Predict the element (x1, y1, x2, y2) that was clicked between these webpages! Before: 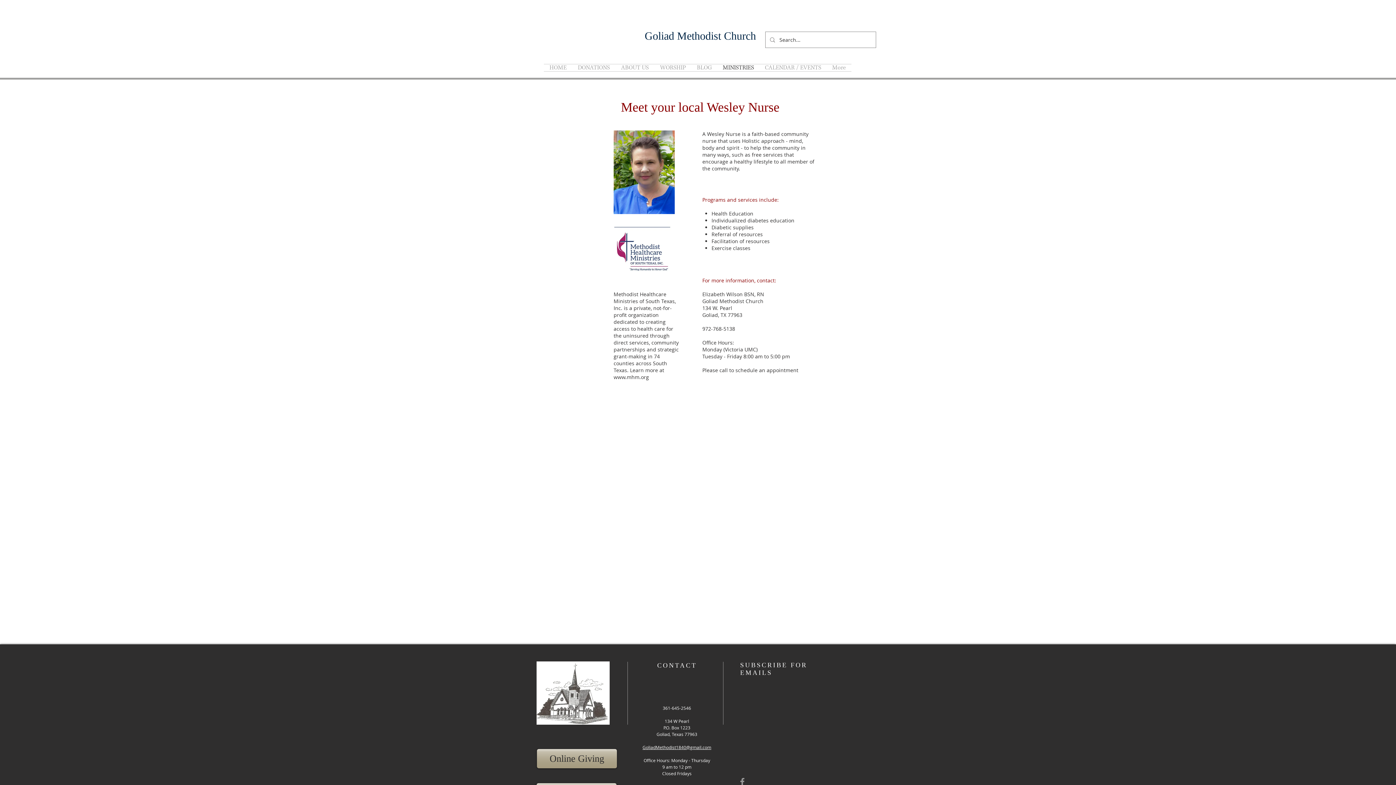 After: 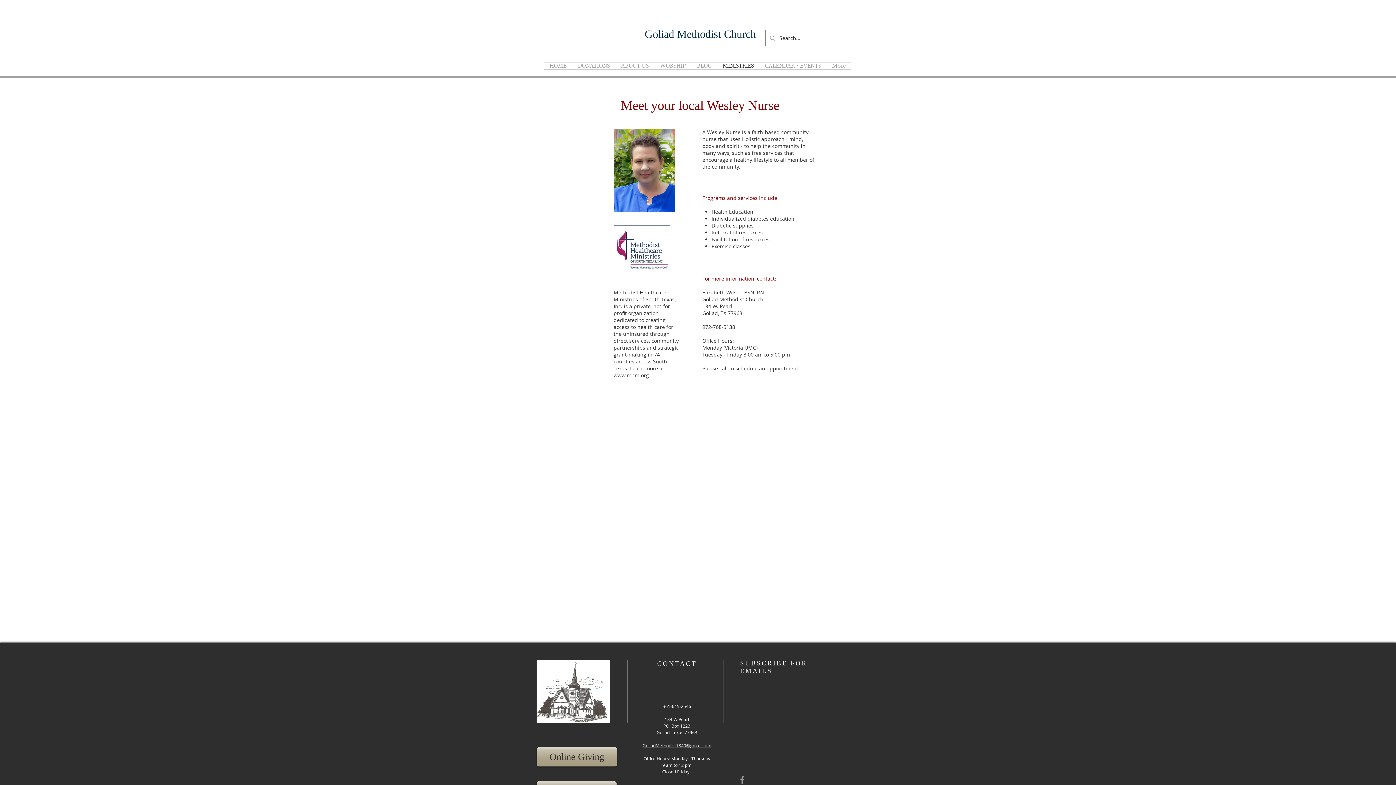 Action: bbox: (737, 777, 747, 787) label: Grey Facebook Icon